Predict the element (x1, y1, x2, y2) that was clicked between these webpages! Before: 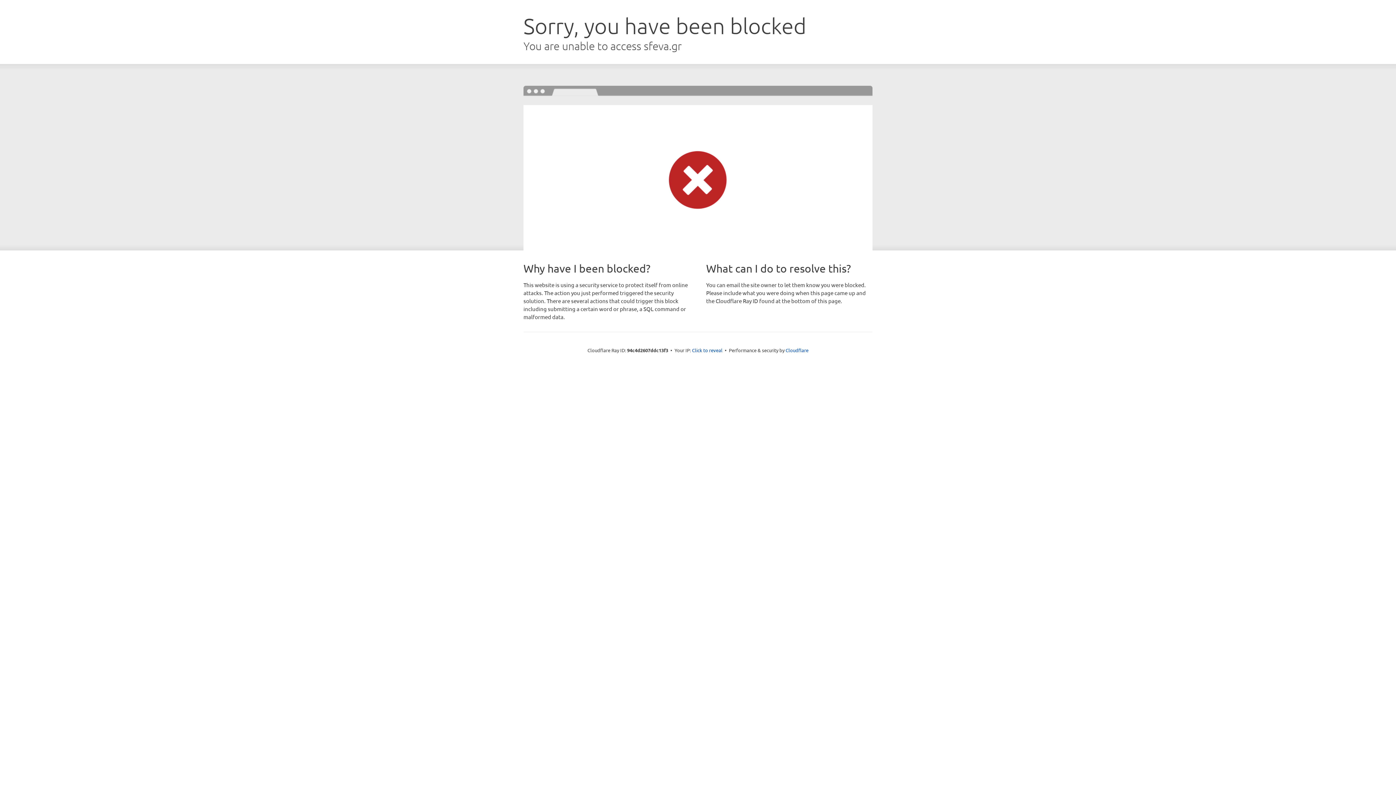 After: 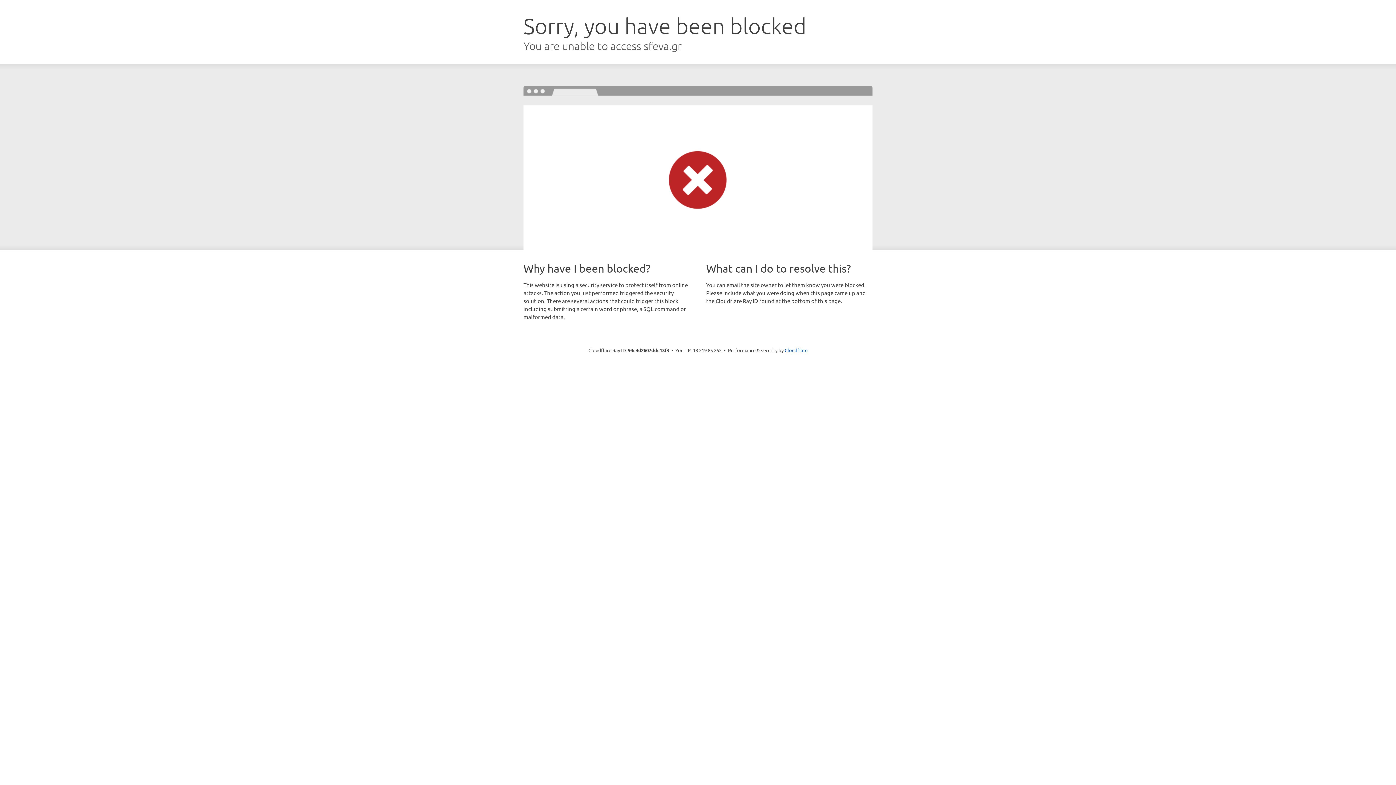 Action: label: Click to reveal bbox: (692, 346, 722, 353)